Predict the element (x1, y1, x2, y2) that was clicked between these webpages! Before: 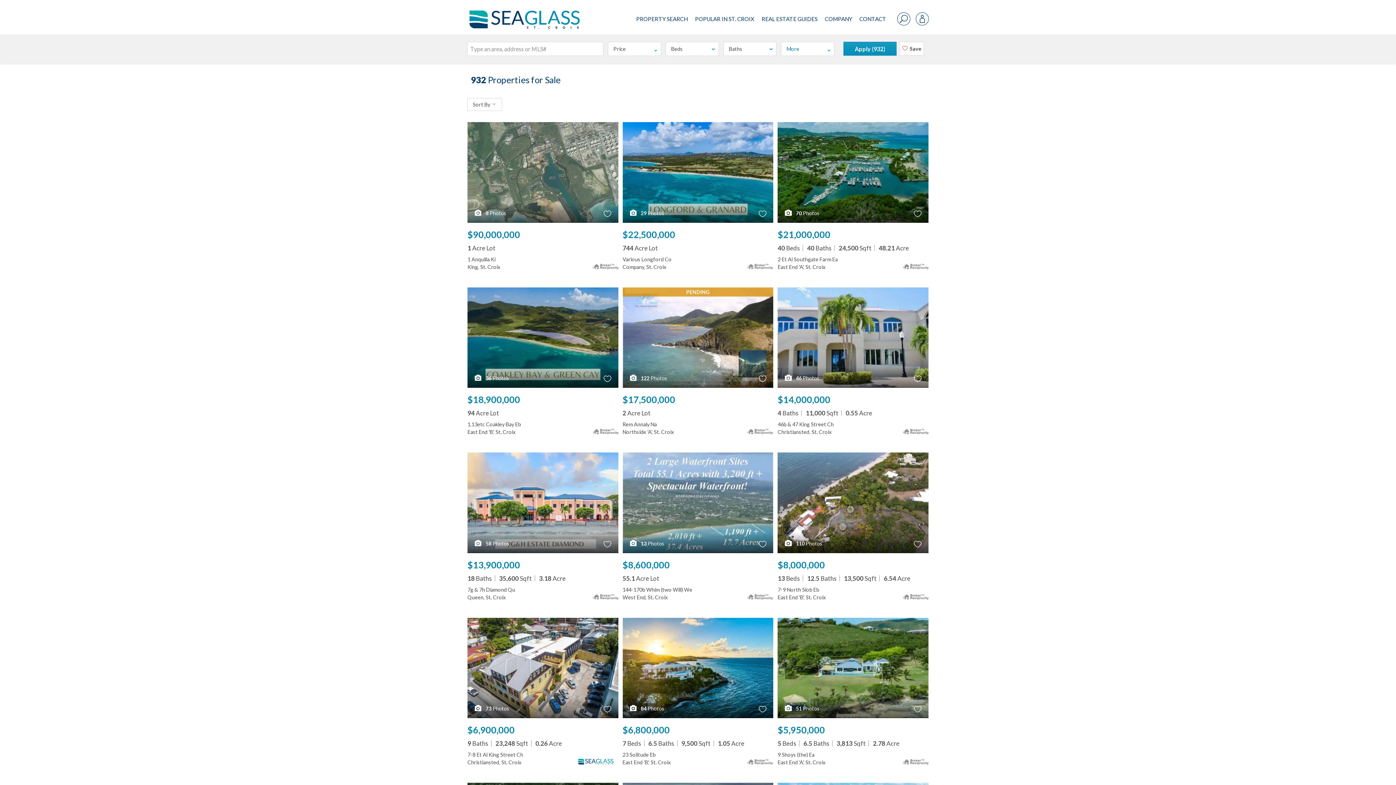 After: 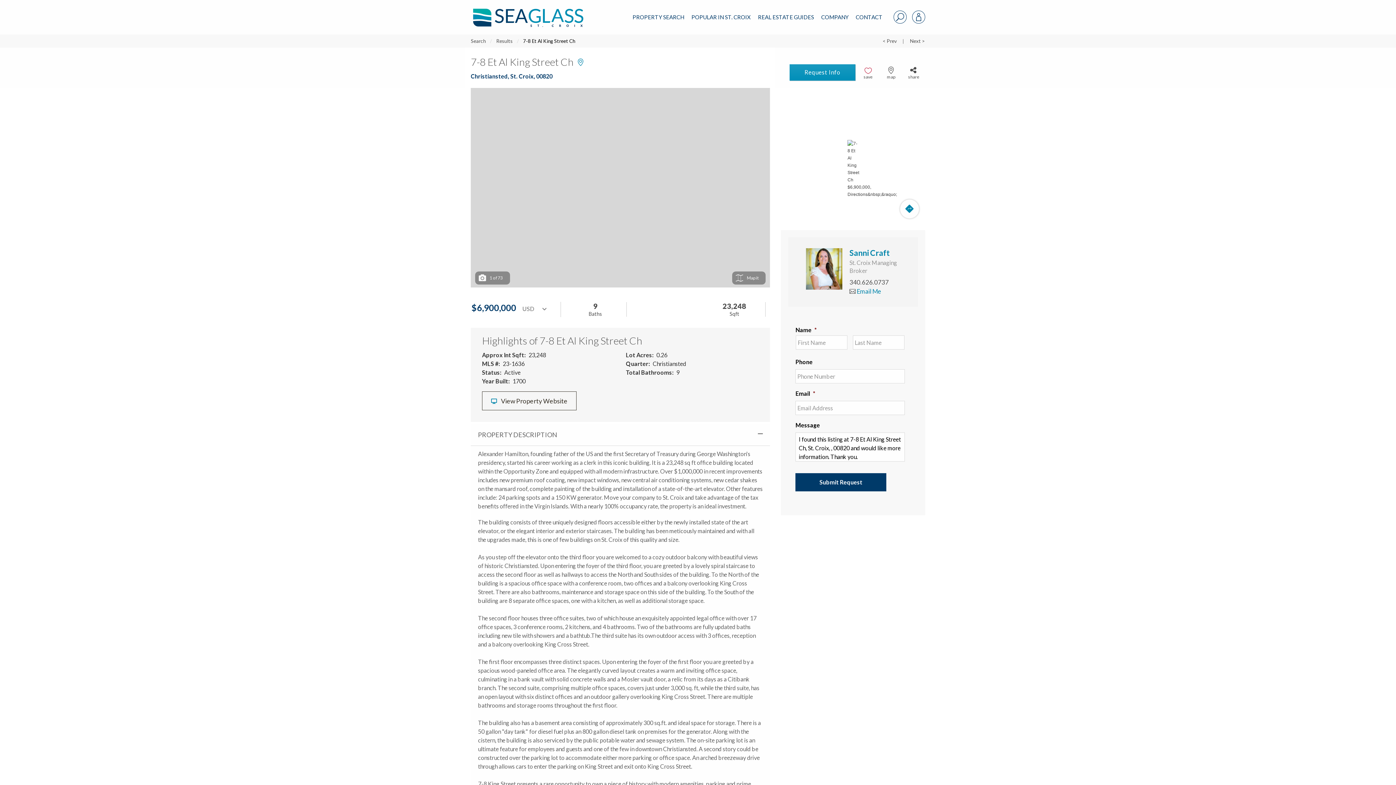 Action: label: 7-8 Et Al King Street Ch
Christiansted, St. Croix bbox: (467, 746, 618, 766)